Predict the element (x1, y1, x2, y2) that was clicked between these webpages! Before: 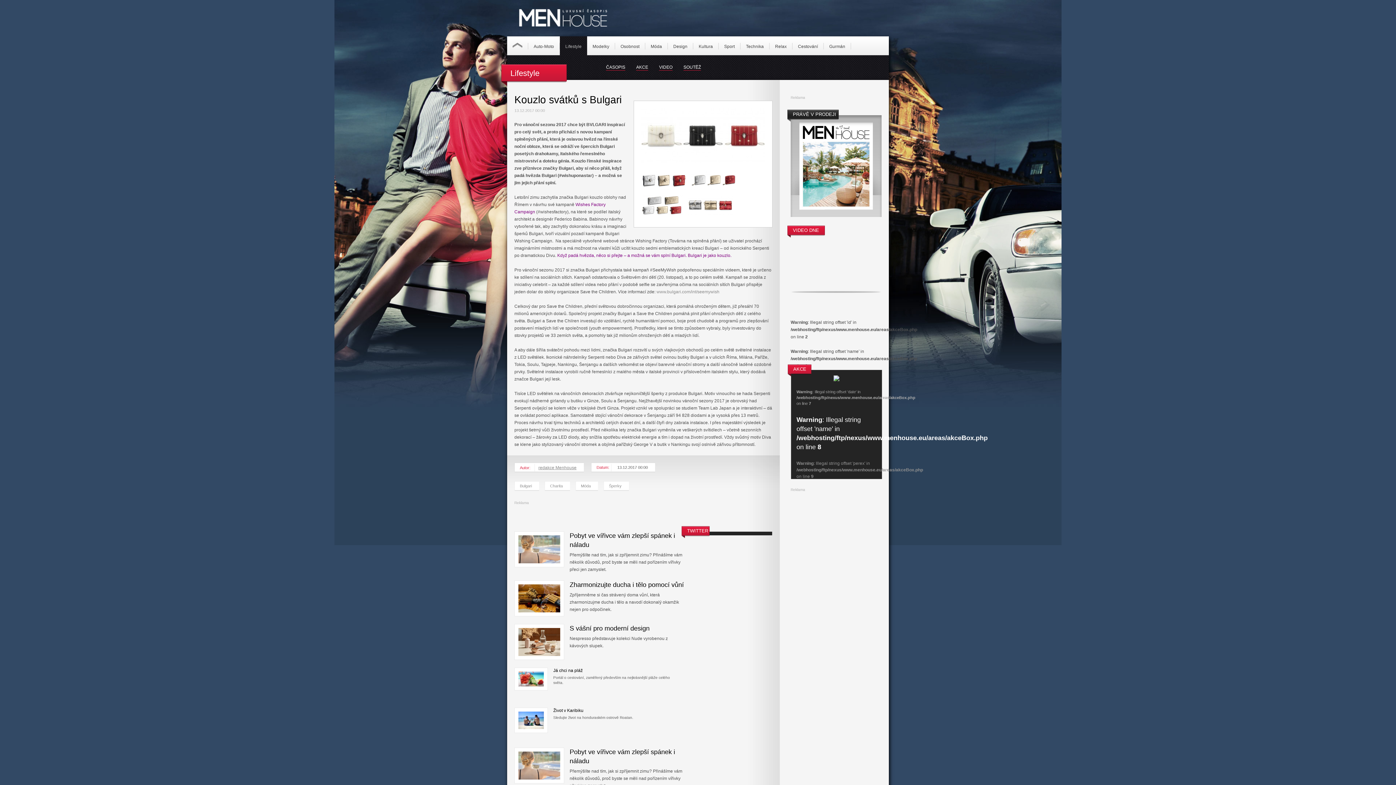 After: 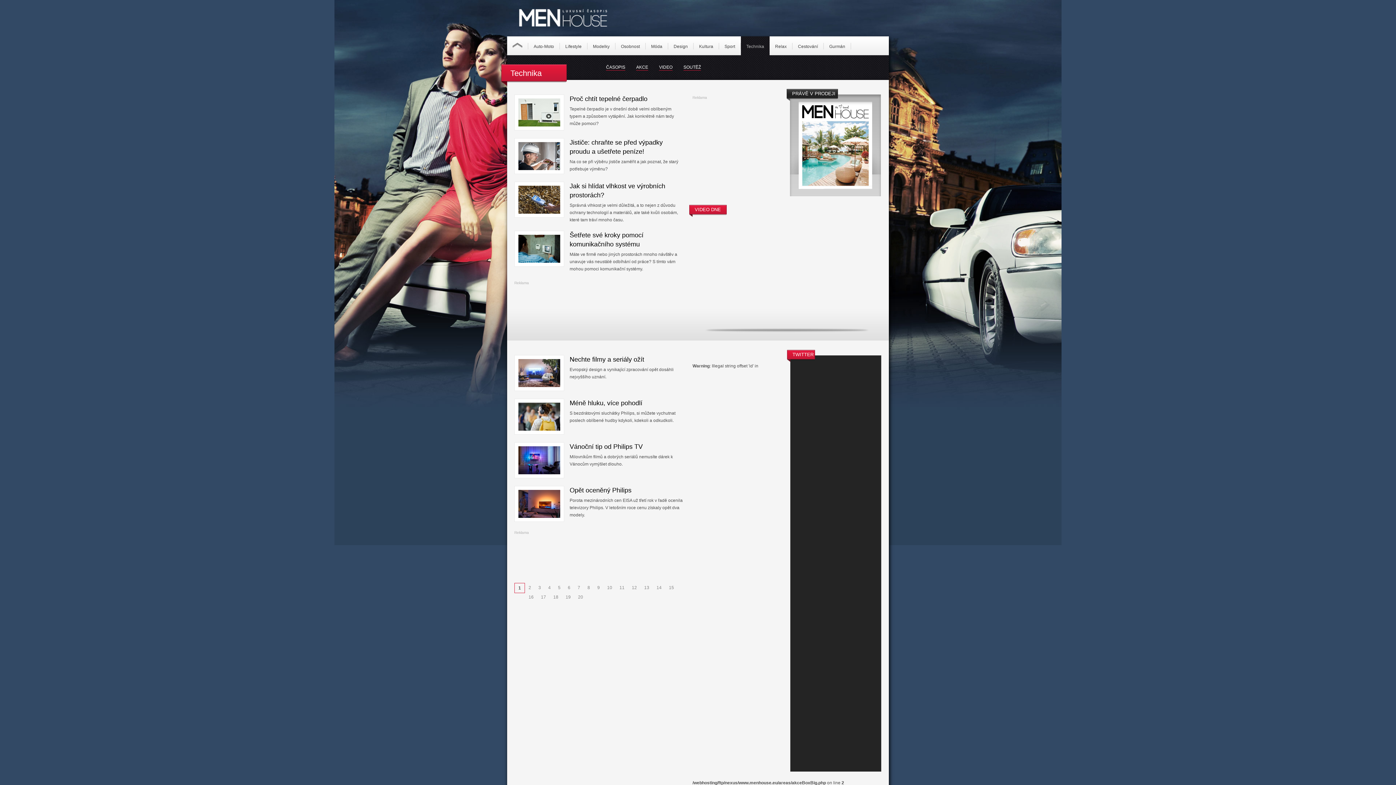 Action: bbox: (746, 44, 764, 49) label: Technika